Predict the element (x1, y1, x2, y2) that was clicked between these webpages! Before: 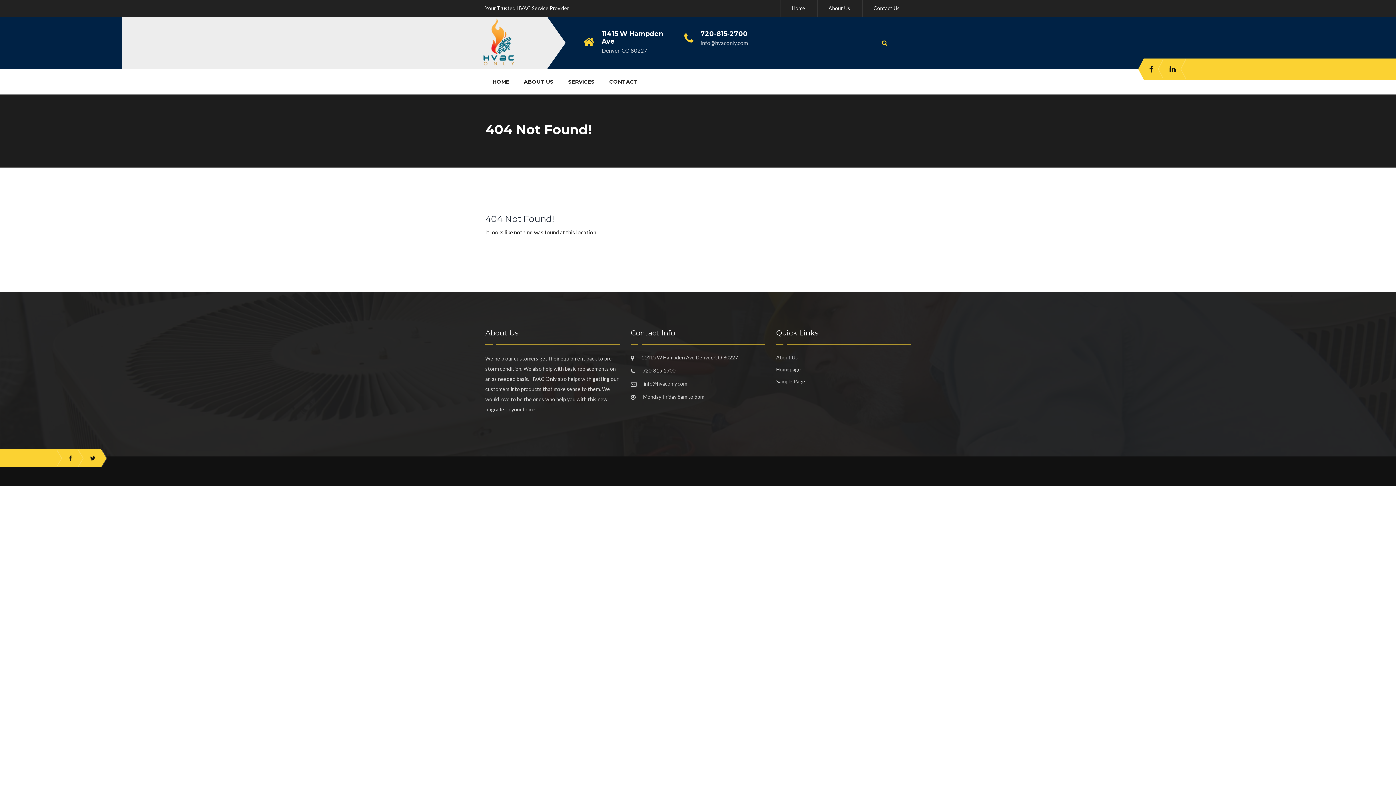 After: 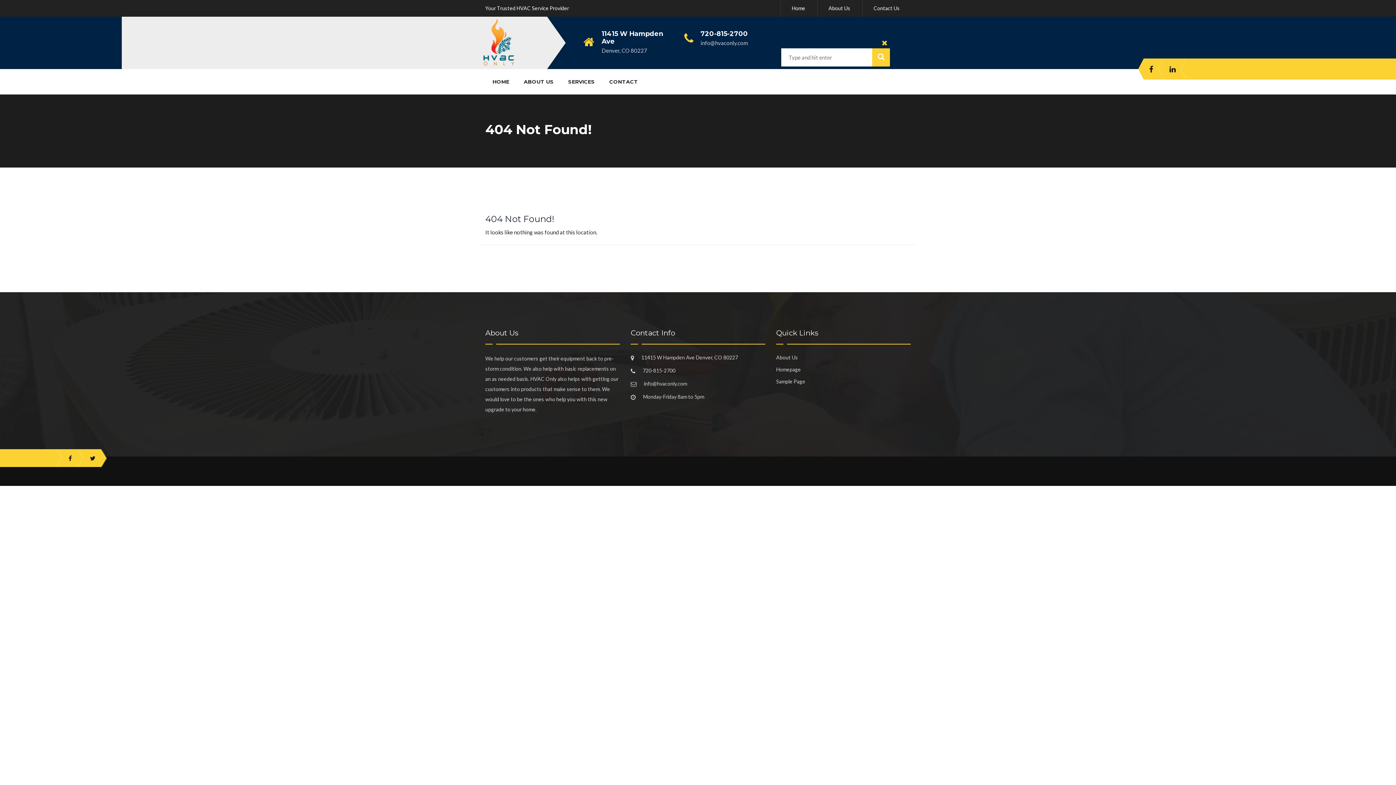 Action: bbox: (879, 37, 890, 48)